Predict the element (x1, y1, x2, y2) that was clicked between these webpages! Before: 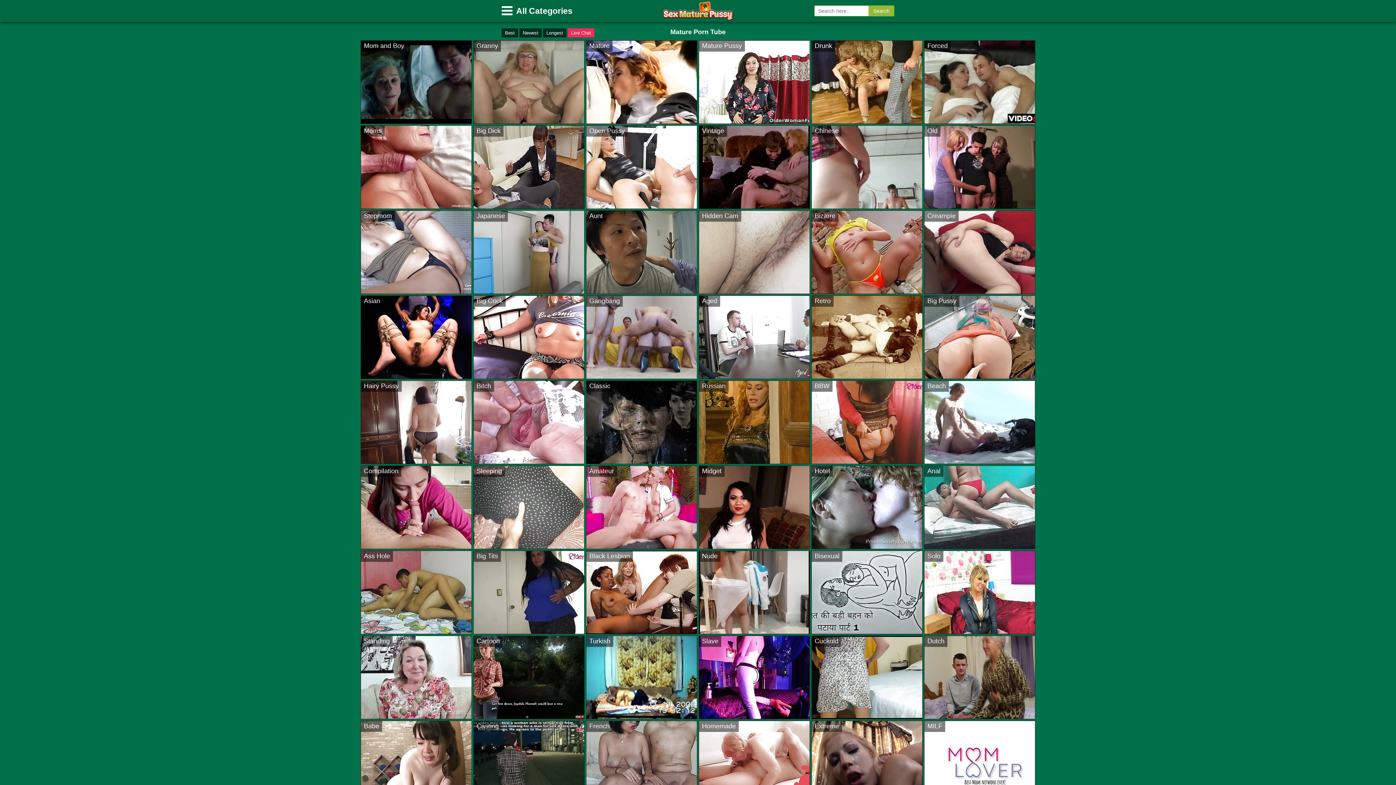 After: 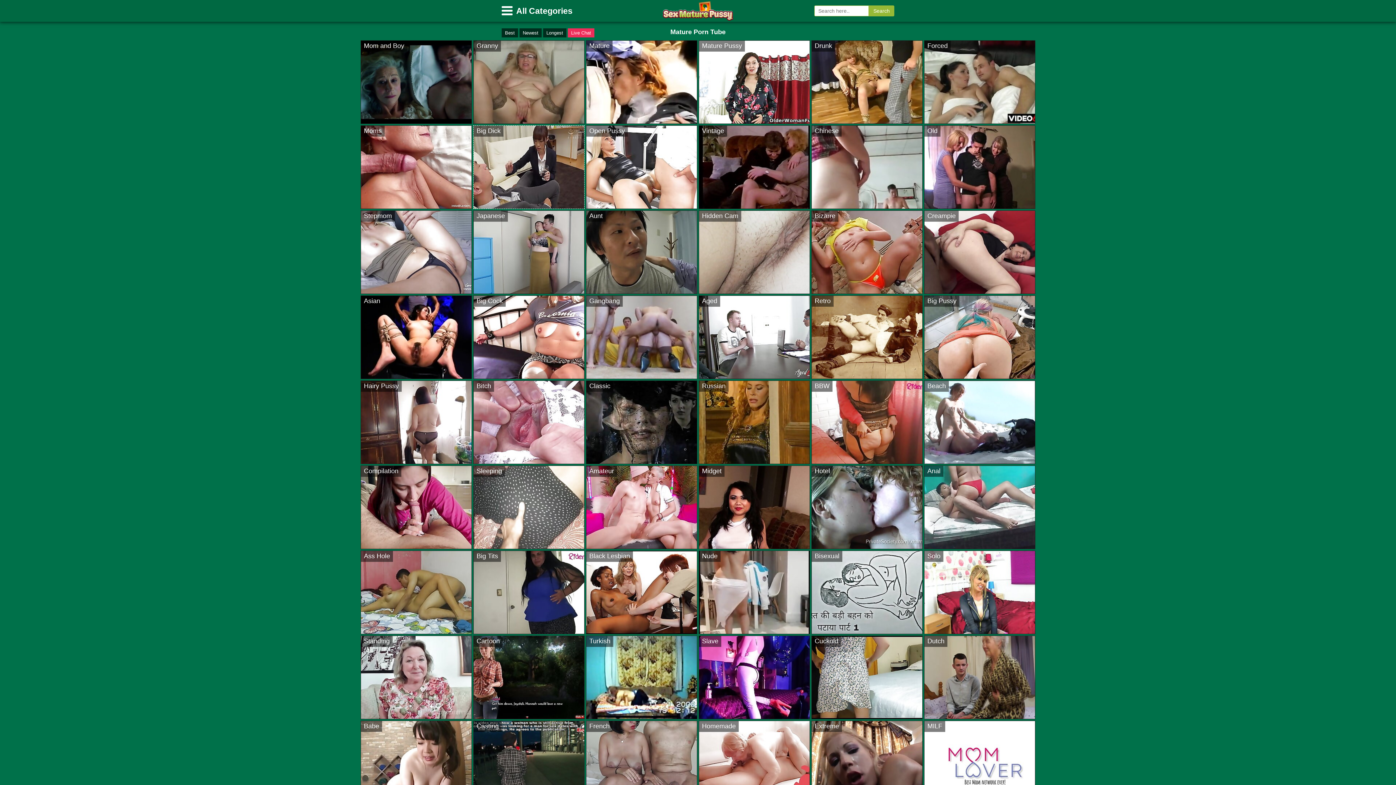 Action: bbox: (473, 125, 584, 209) label: Big Dick